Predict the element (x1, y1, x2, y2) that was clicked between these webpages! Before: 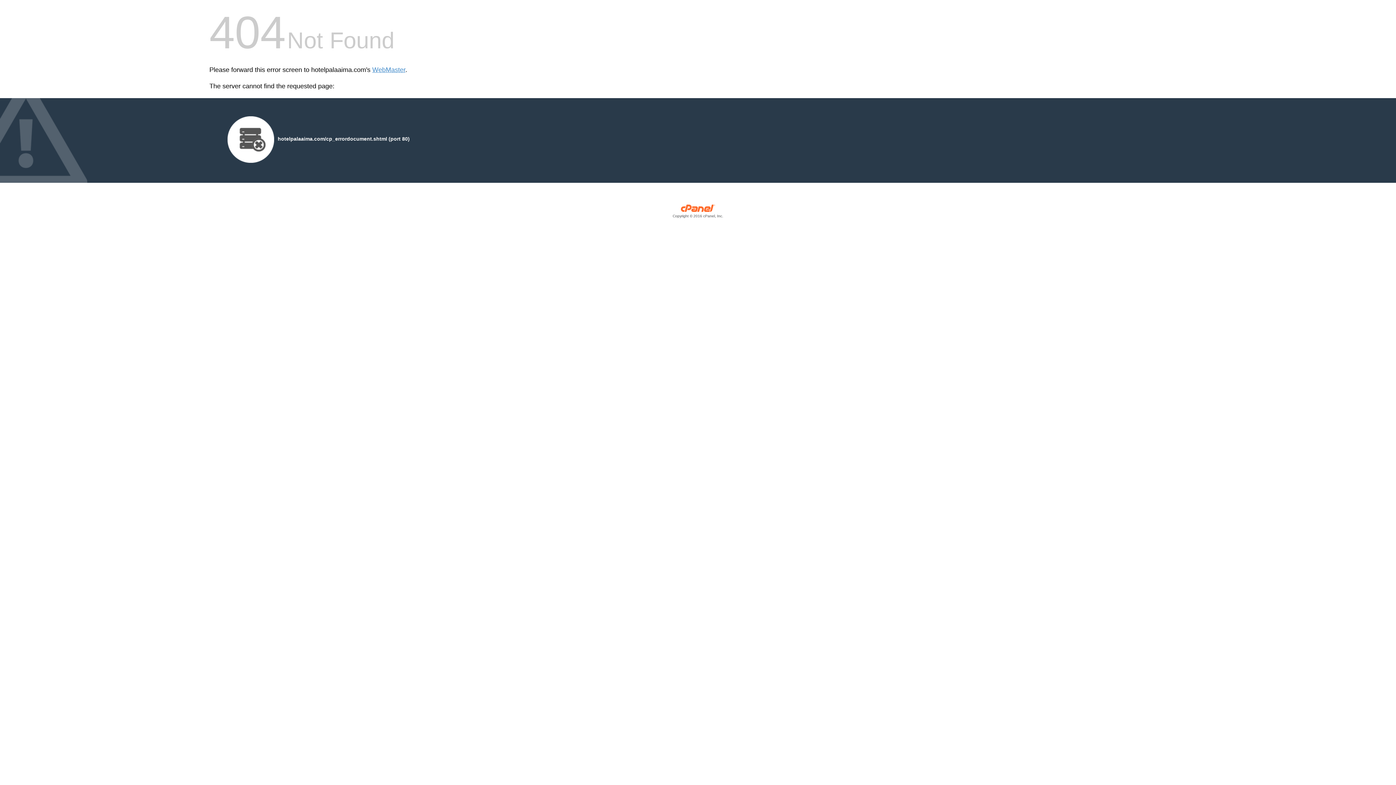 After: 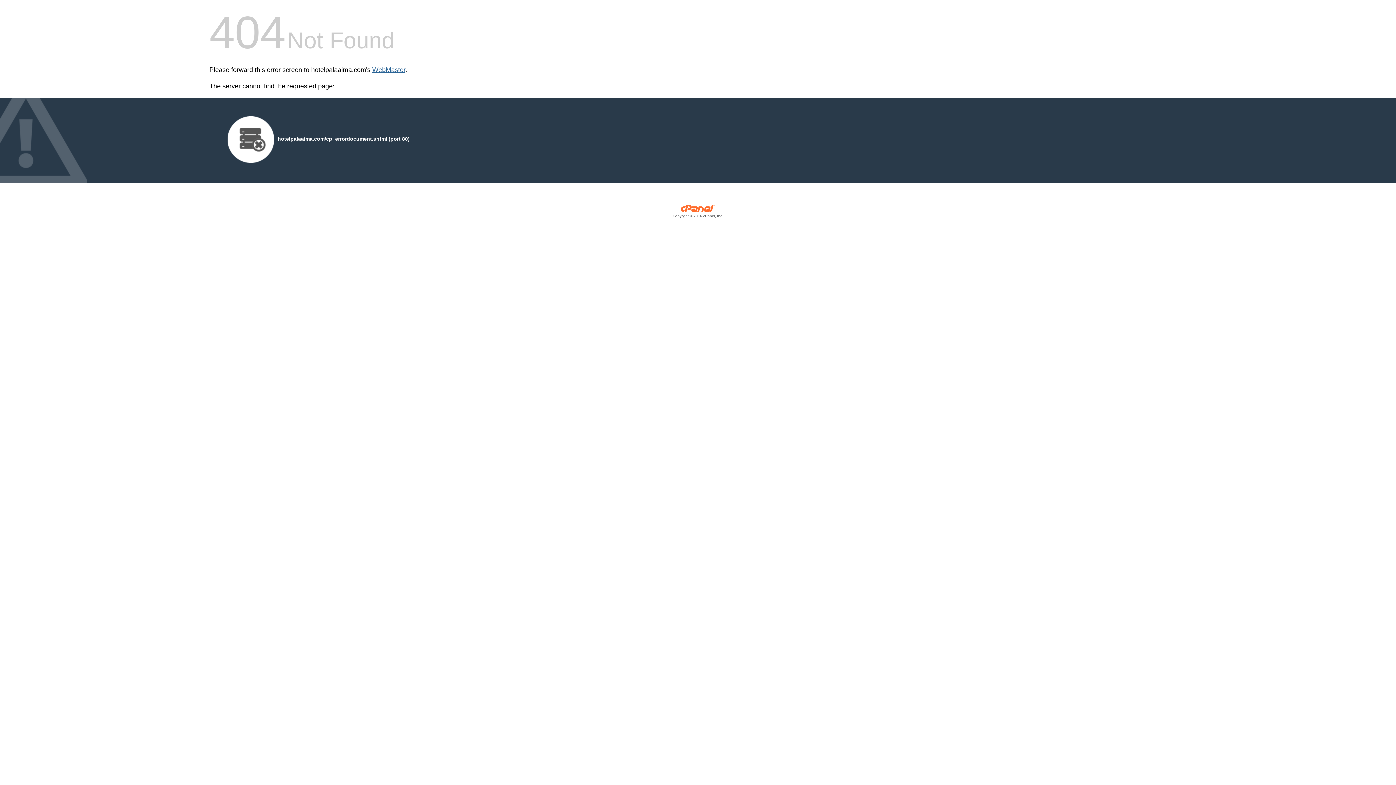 Action: bbox: (372, 66, 405, 73) label: WebMaster